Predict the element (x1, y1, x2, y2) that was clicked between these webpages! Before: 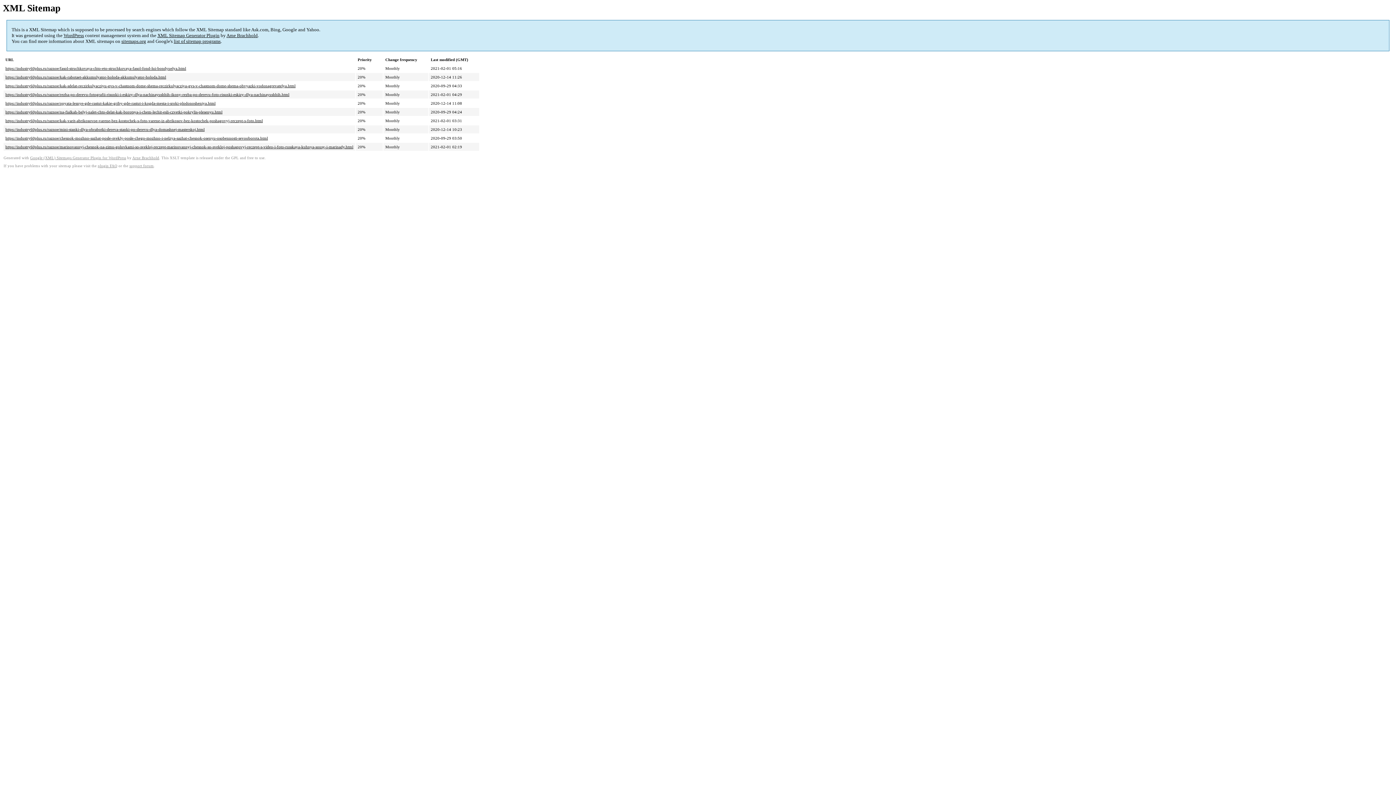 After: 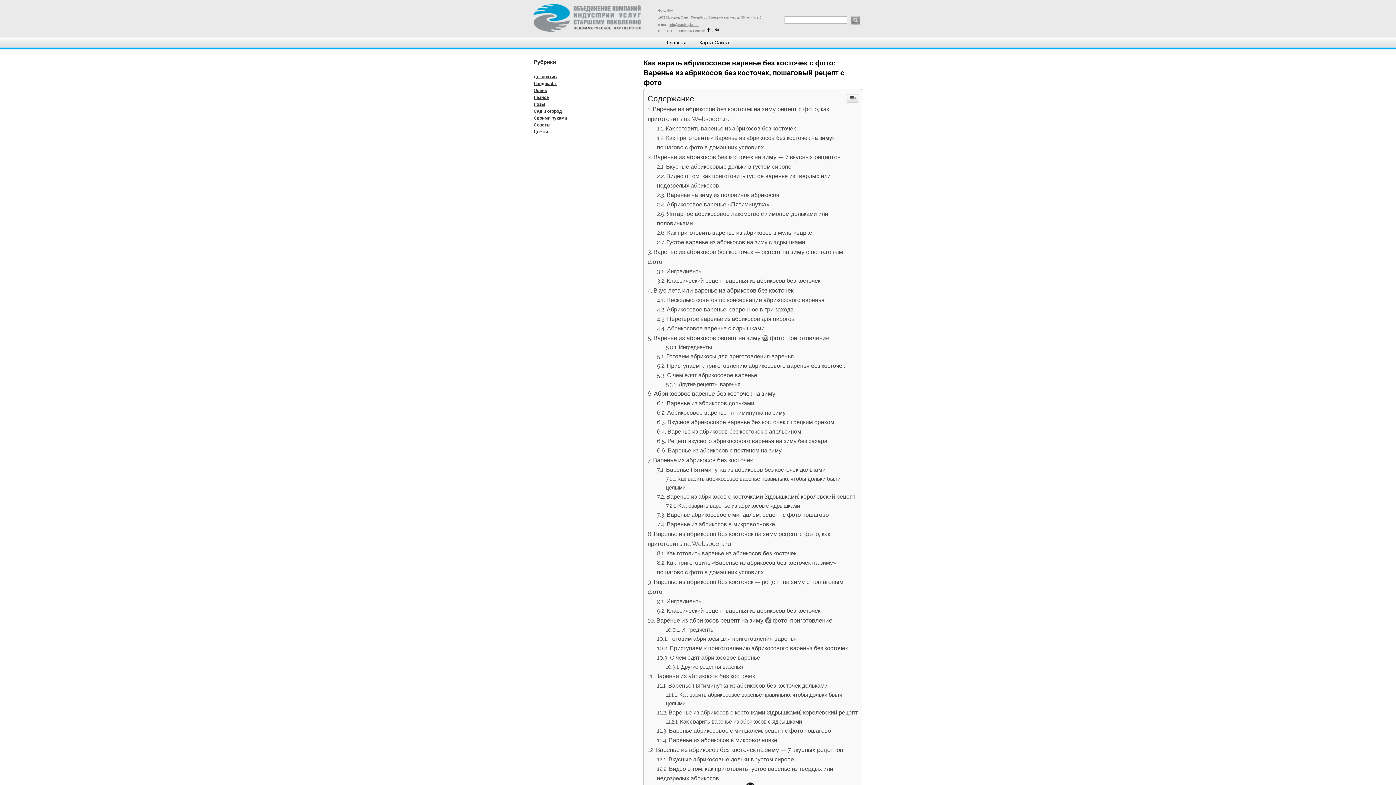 Action: bbox: (5, 118, 262, 123) label: https://industry60plus.ru/raznoe/kak-varit-abrikosovoe-varene-bez-kostochek-s-foto-varene-iz-abrikosov-bez-kostochek-poshagovyj-reczept-s-foto.html